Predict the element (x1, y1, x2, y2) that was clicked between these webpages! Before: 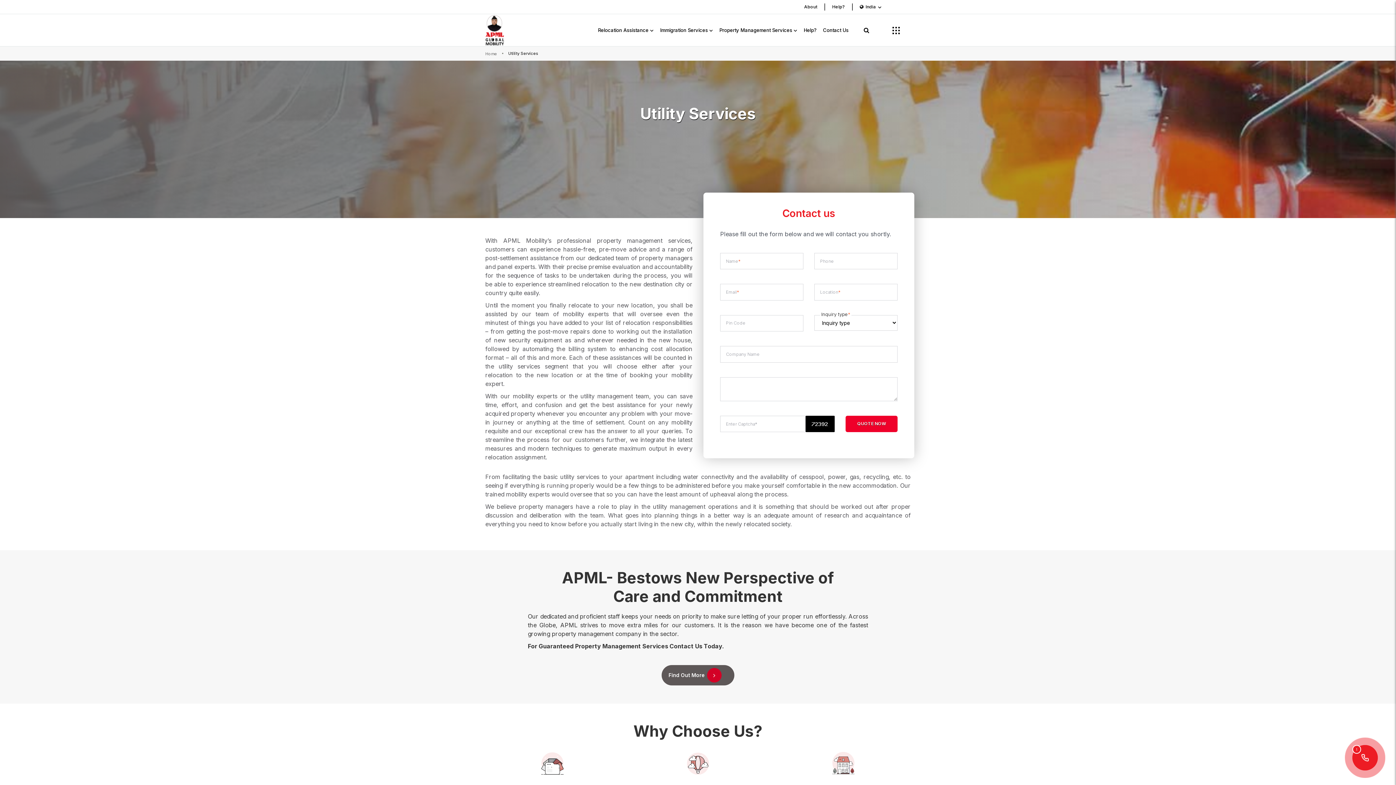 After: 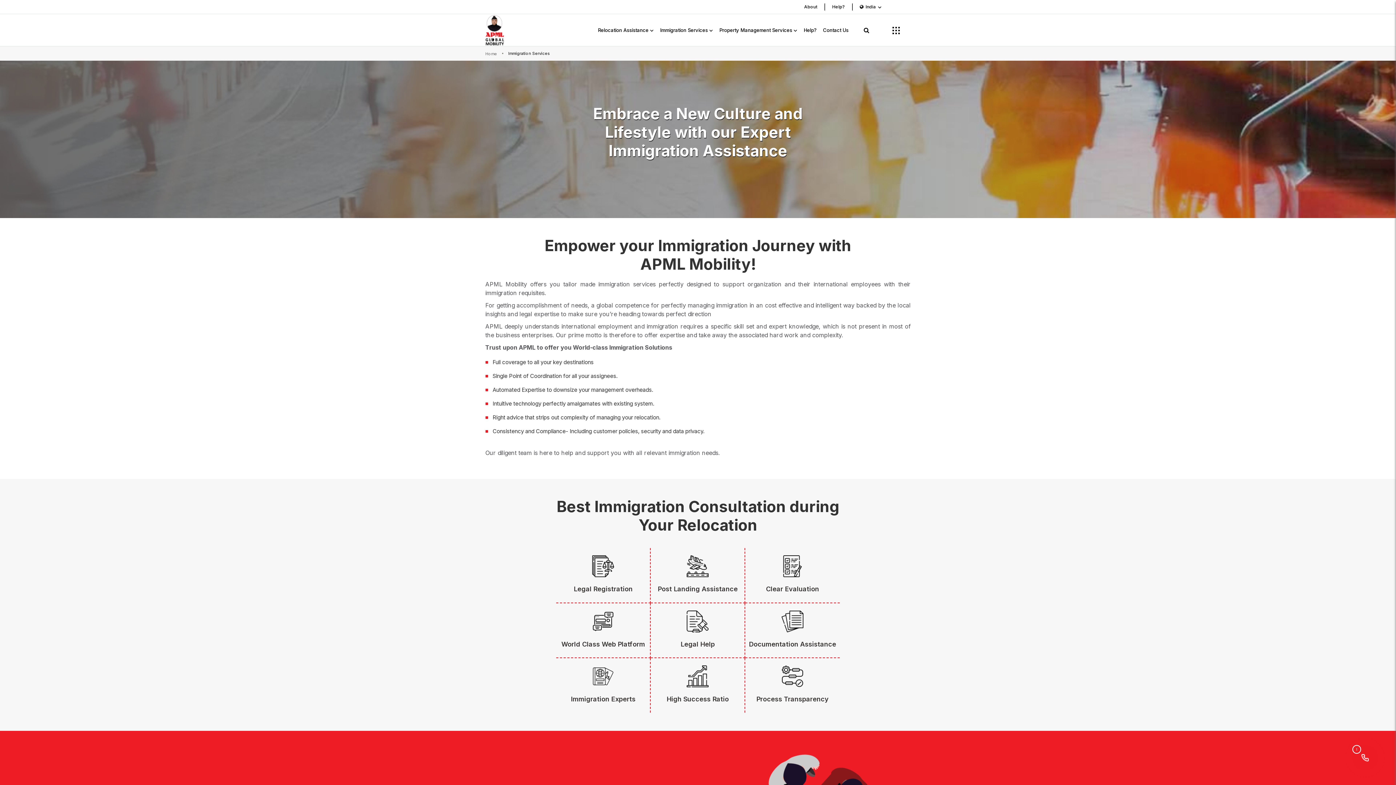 Action: bbox: (660, 14, 713, 46) label: Immigration Services 